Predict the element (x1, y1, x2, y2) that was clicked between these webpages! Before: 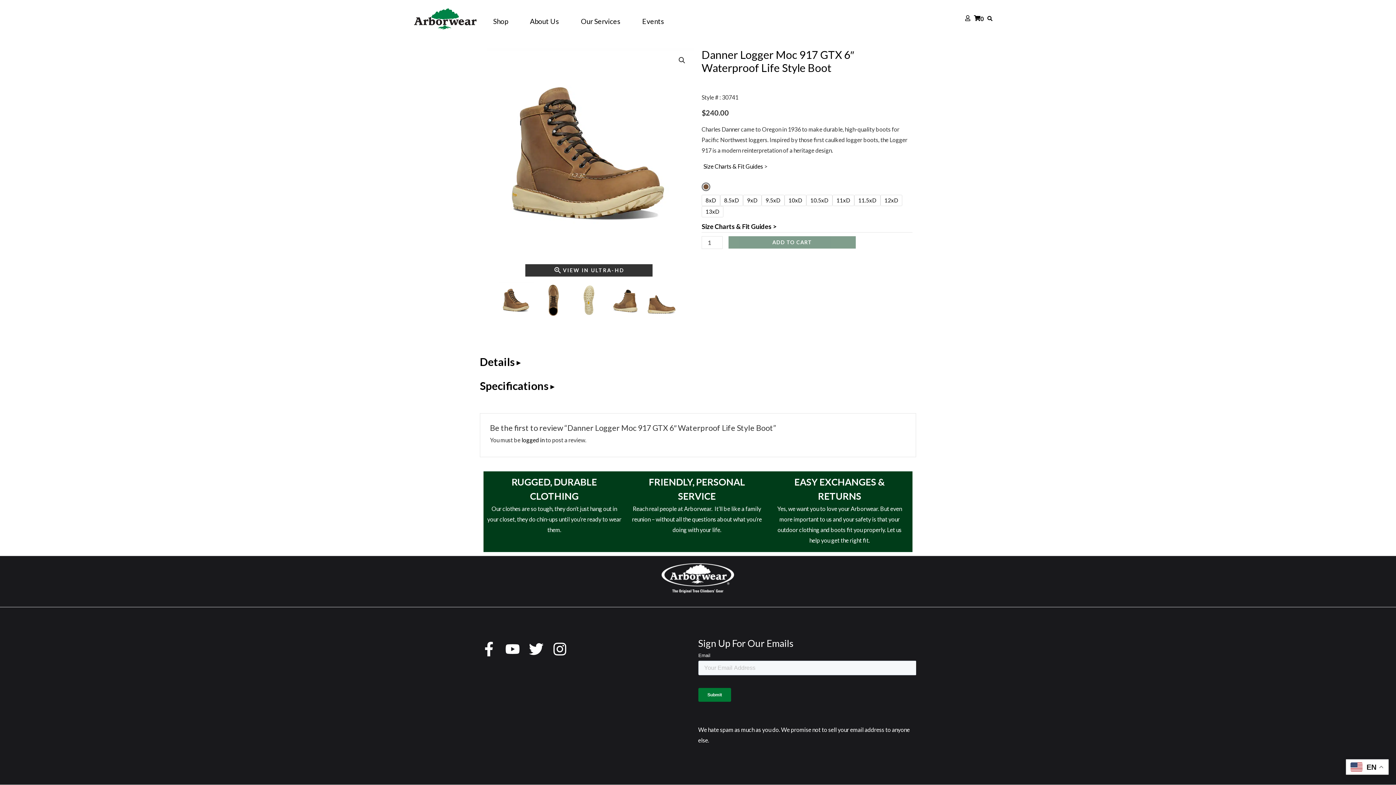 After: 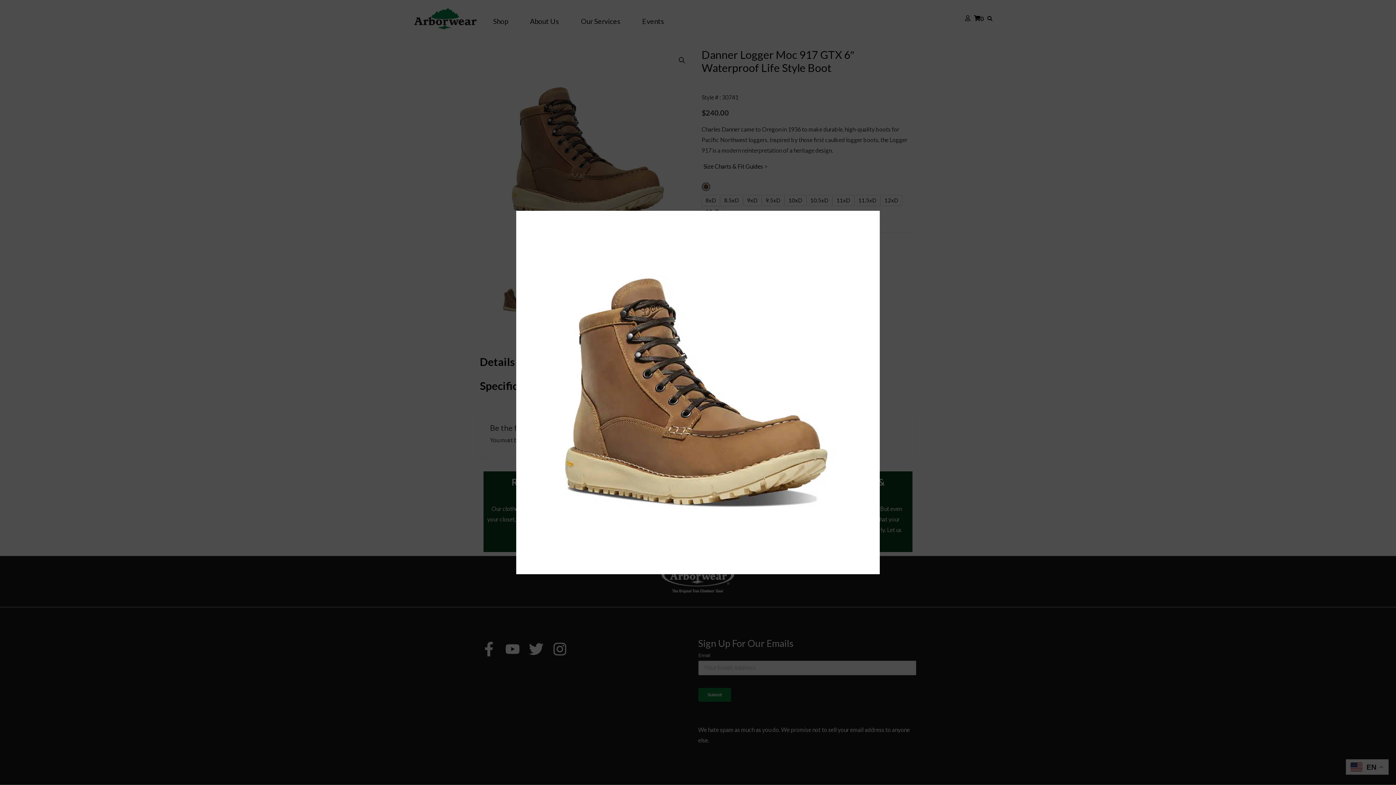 Action: bbox: (675, 53, 688, 66) label: 🔍